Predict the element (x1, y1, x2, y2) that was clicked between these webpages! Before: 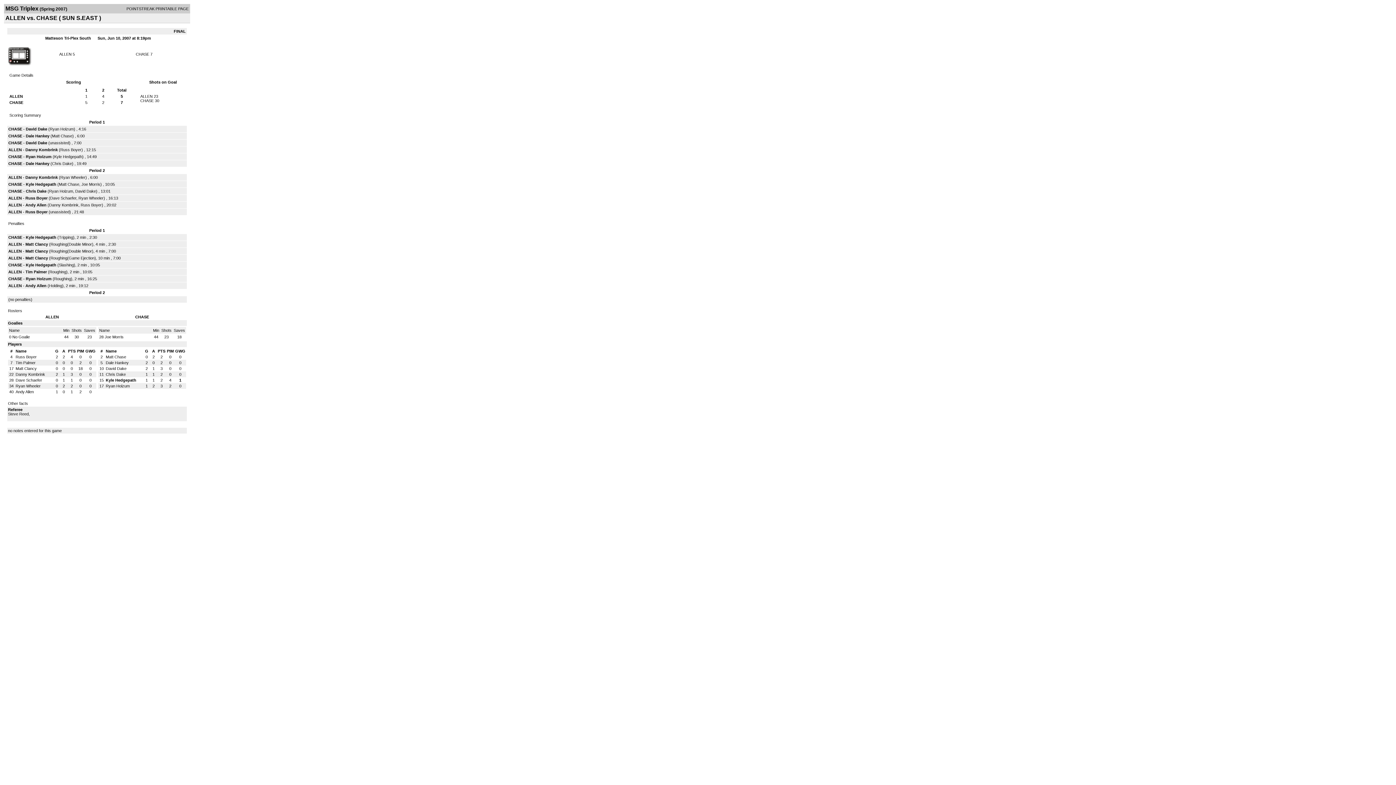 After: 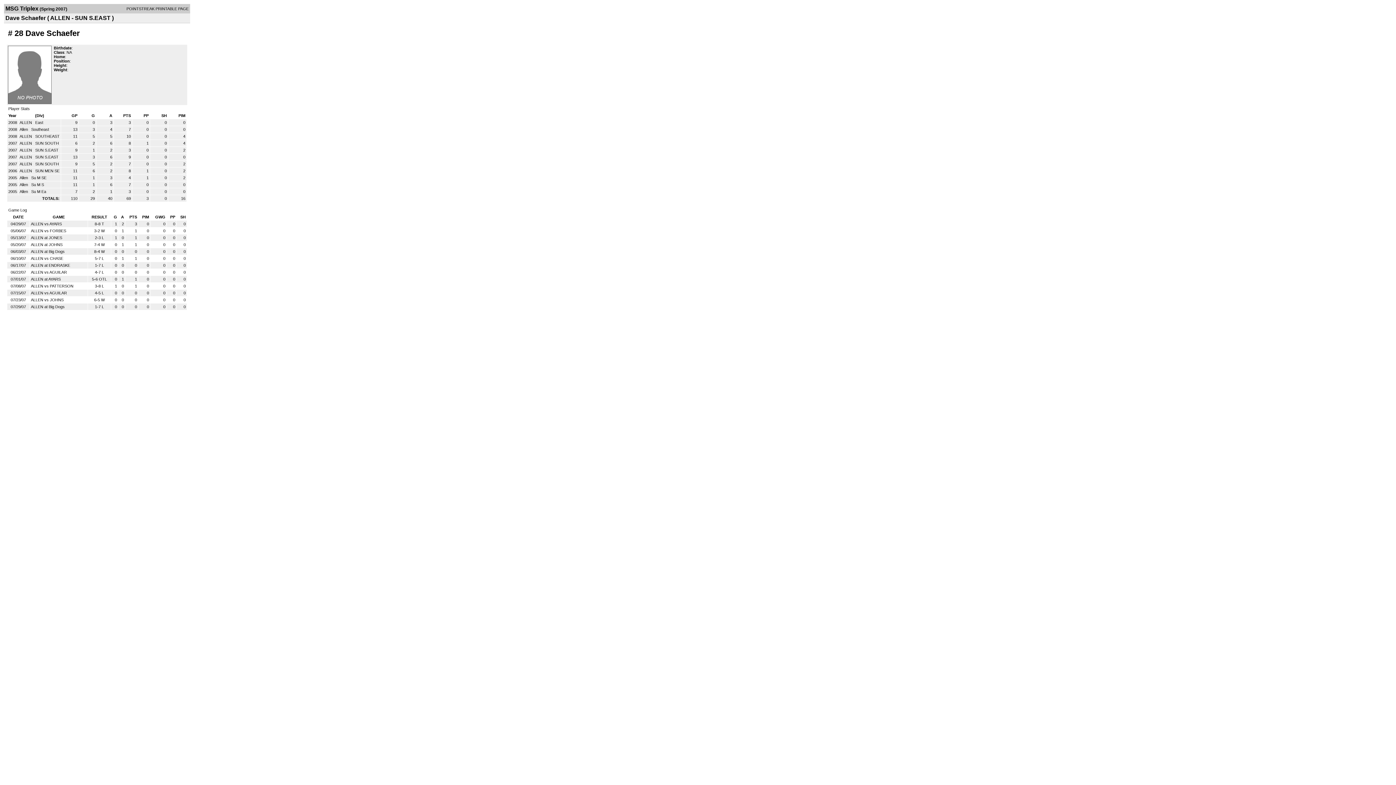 Action: label: Dave Schaefer bbox: (50, 196, 76, 200)